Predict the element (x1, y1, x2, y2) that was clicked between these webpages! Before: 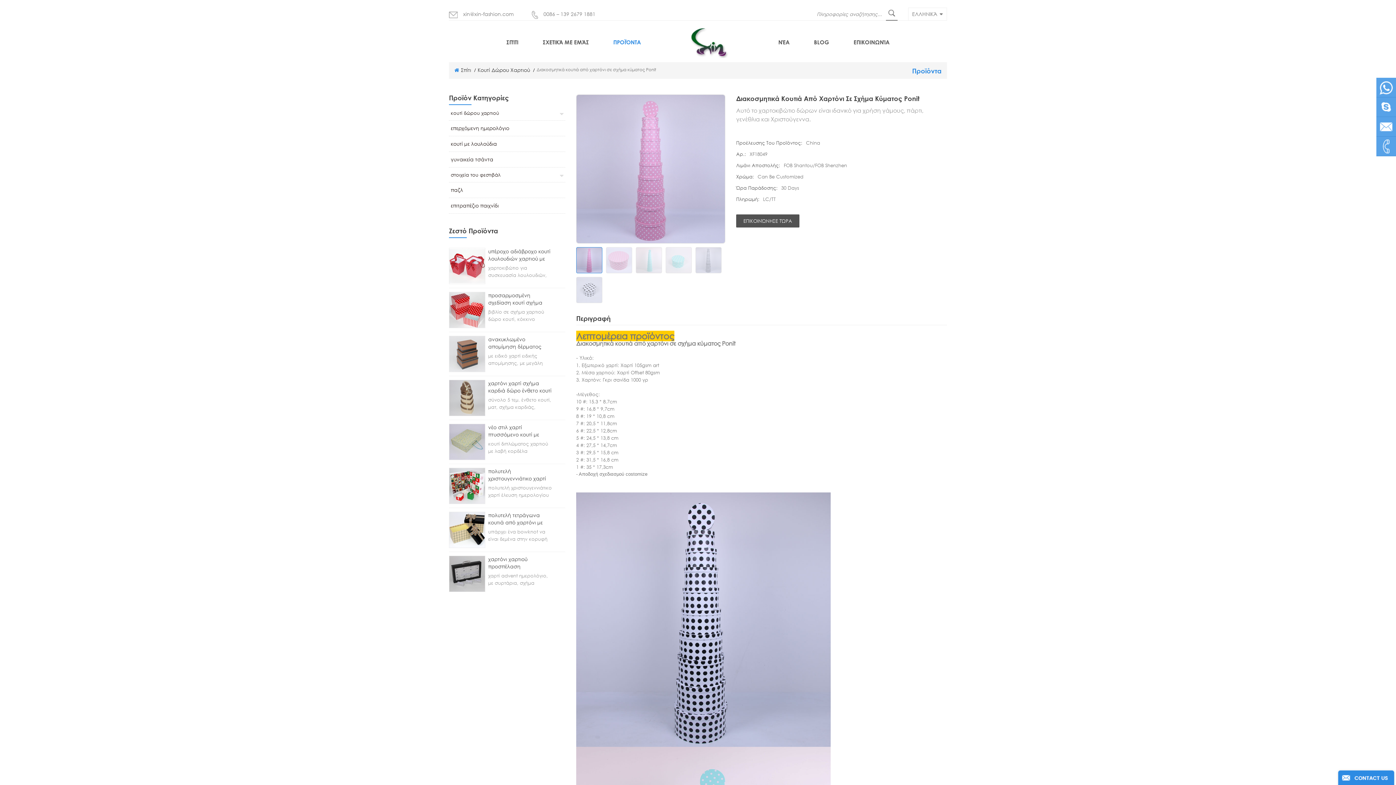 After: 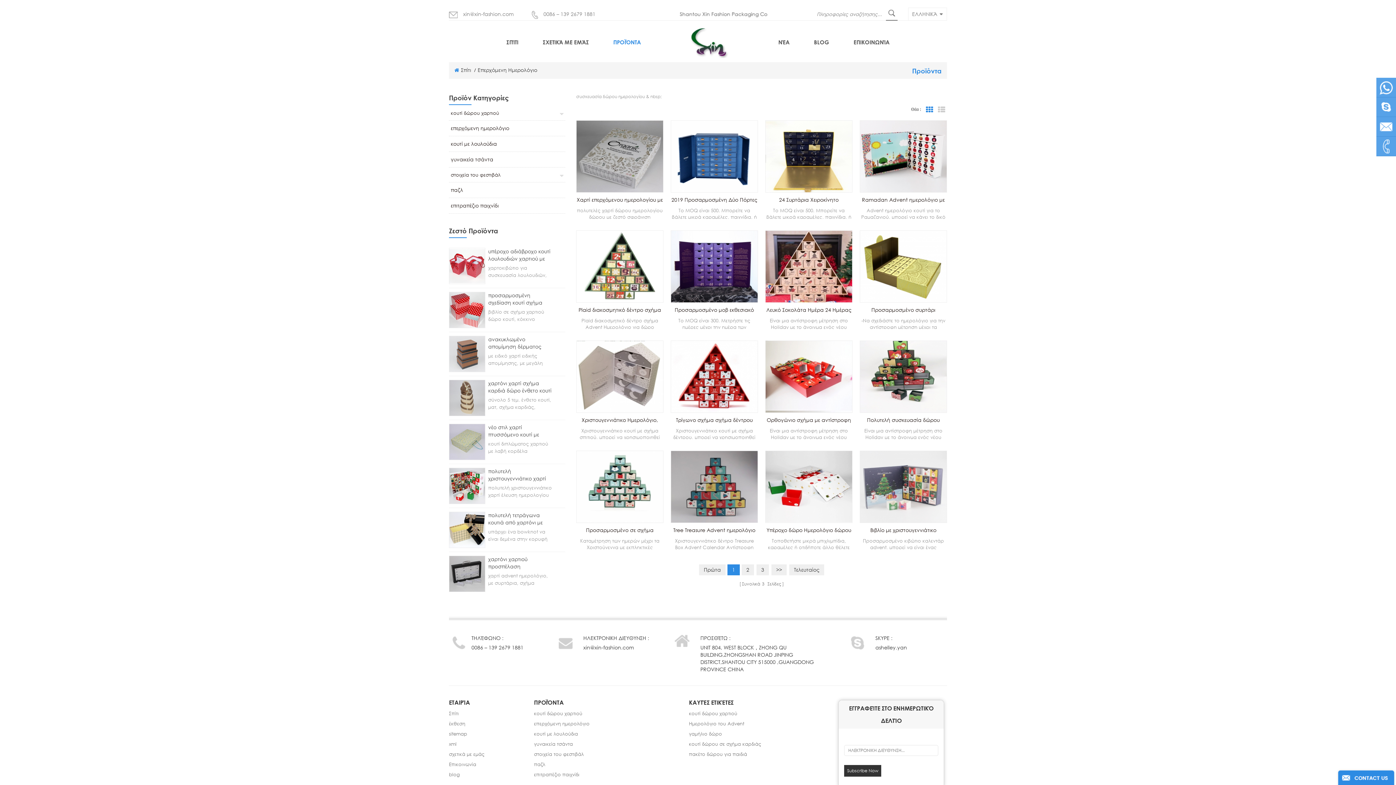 Action: label: επερχόμενη ημερολόγιο bbox: (449, 124, 565, 131)